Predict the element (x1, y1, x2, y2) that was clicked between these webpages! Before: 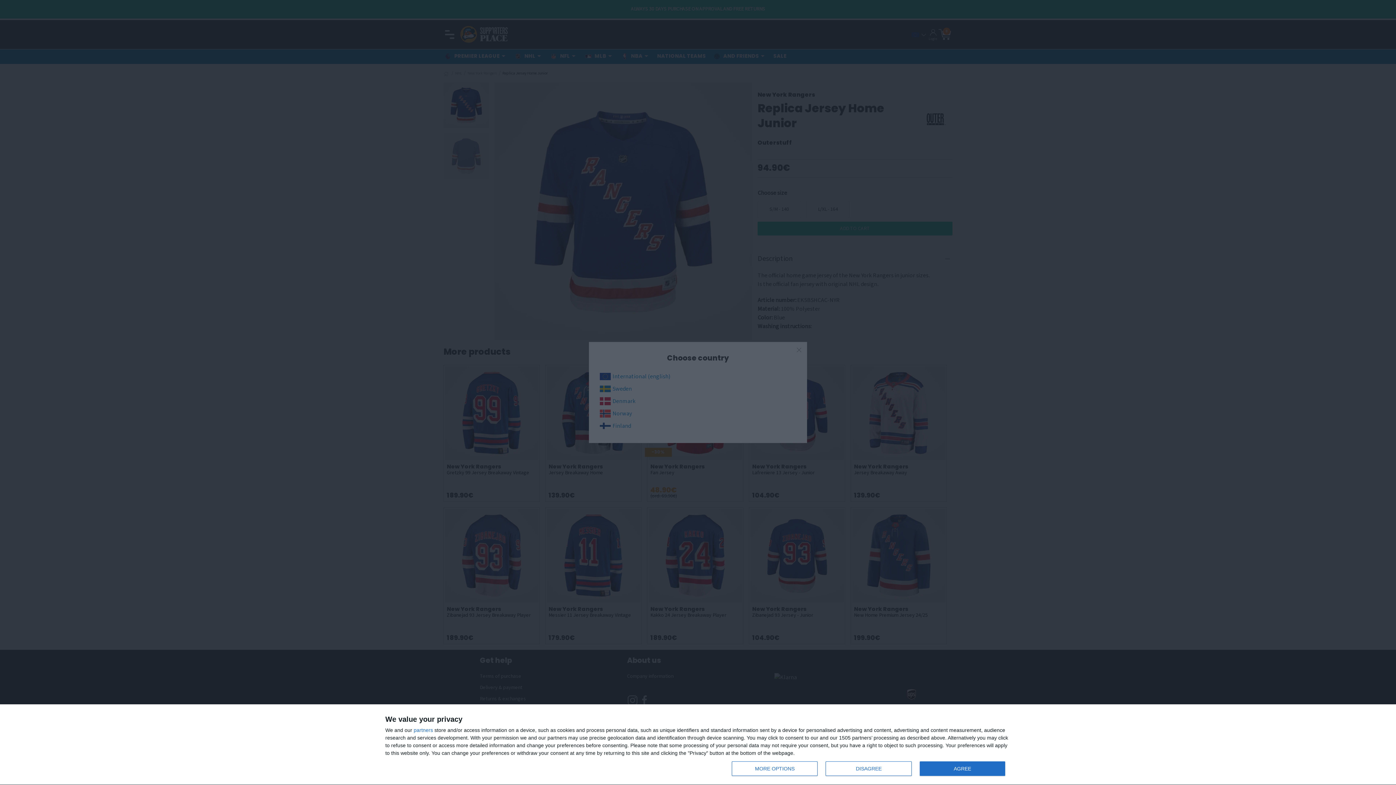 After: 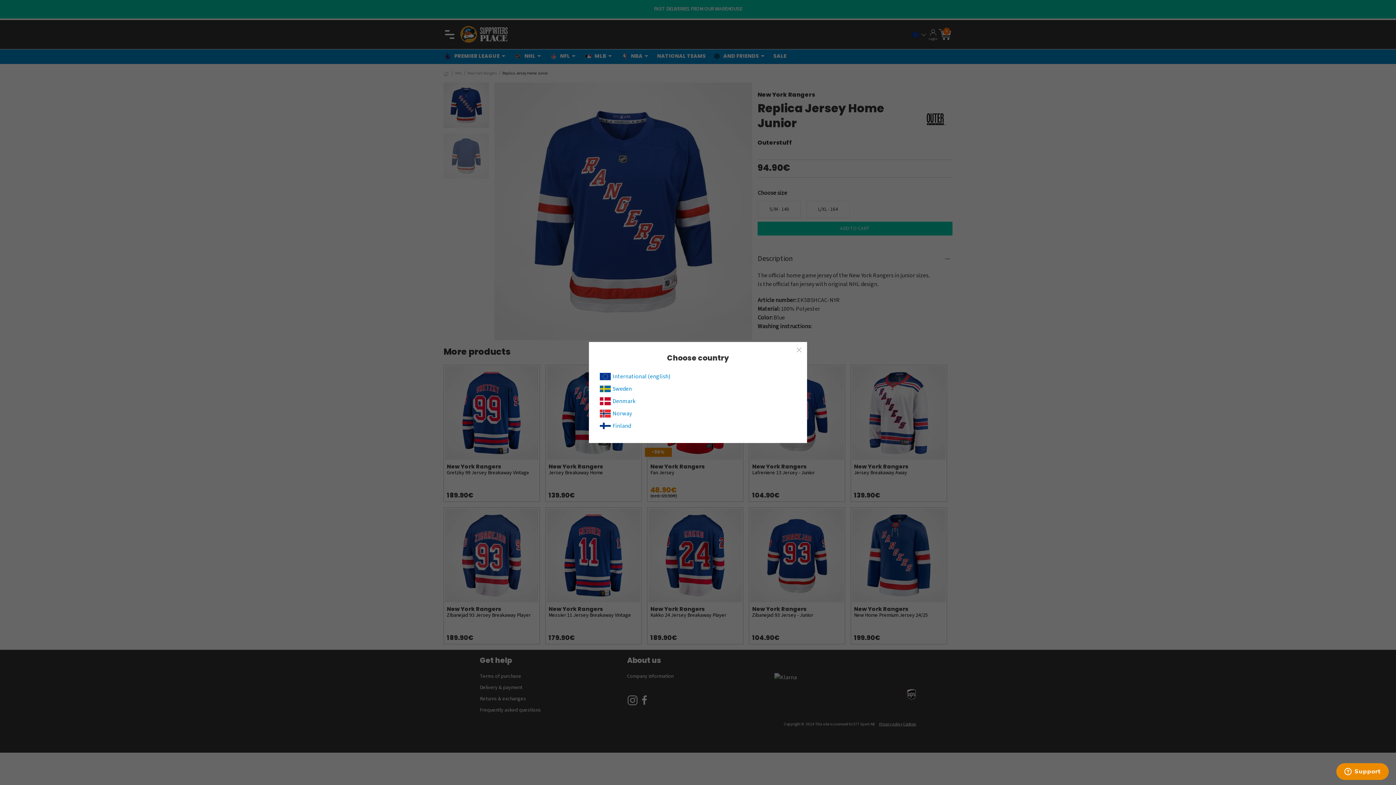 Action: label: AGREE bbox: (919, 761, 1005, 776)